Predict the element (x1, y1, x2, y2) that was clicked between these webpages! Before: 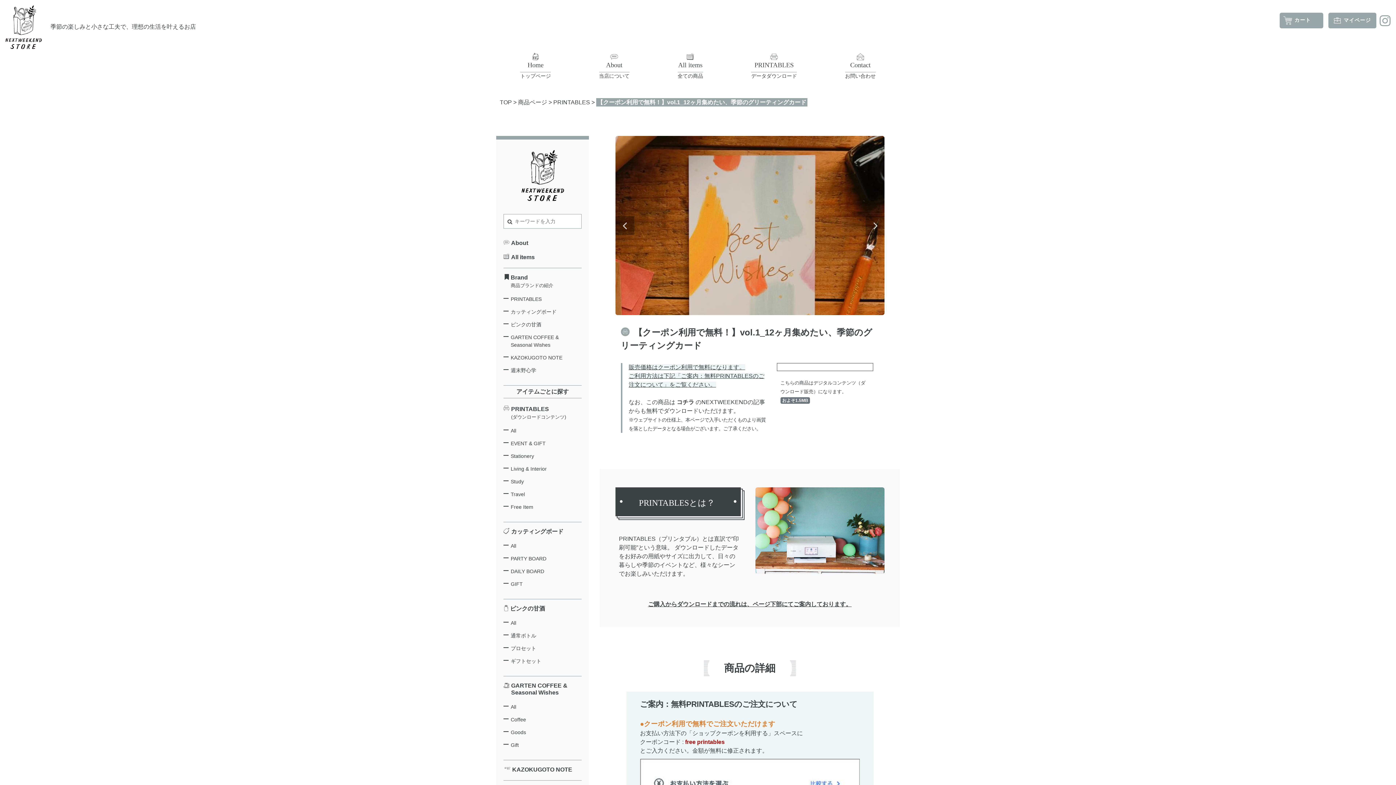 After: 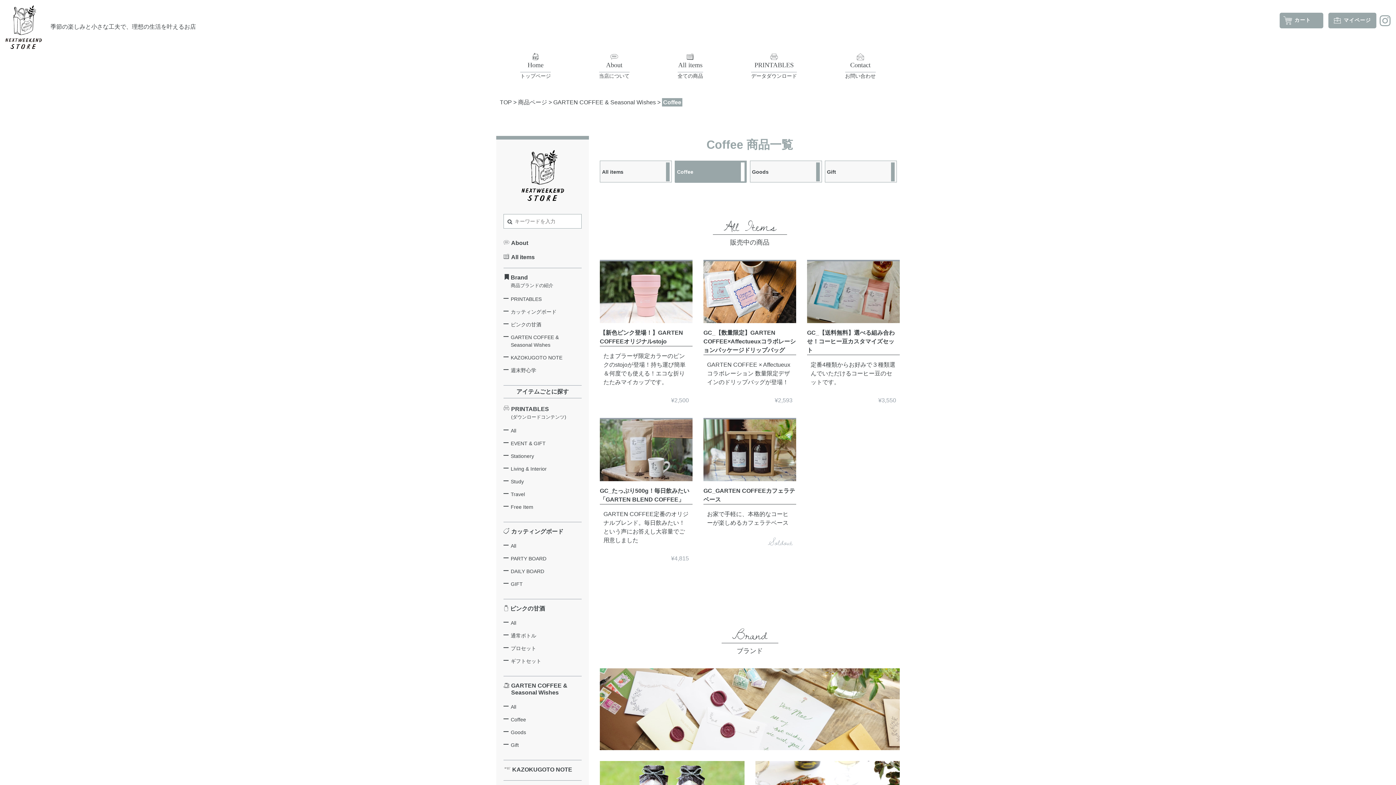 Action: bbox: (503, 716, 581, 724) label: Coffee